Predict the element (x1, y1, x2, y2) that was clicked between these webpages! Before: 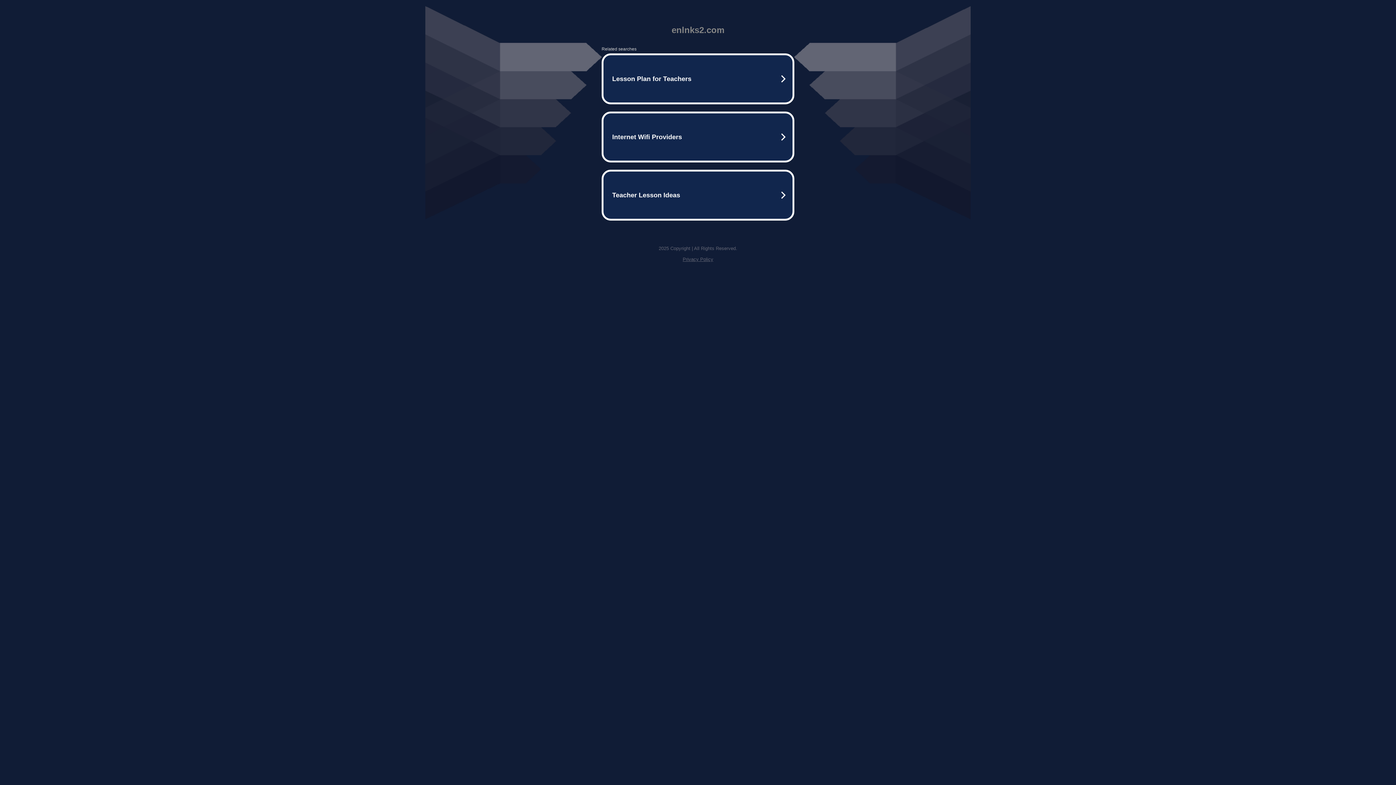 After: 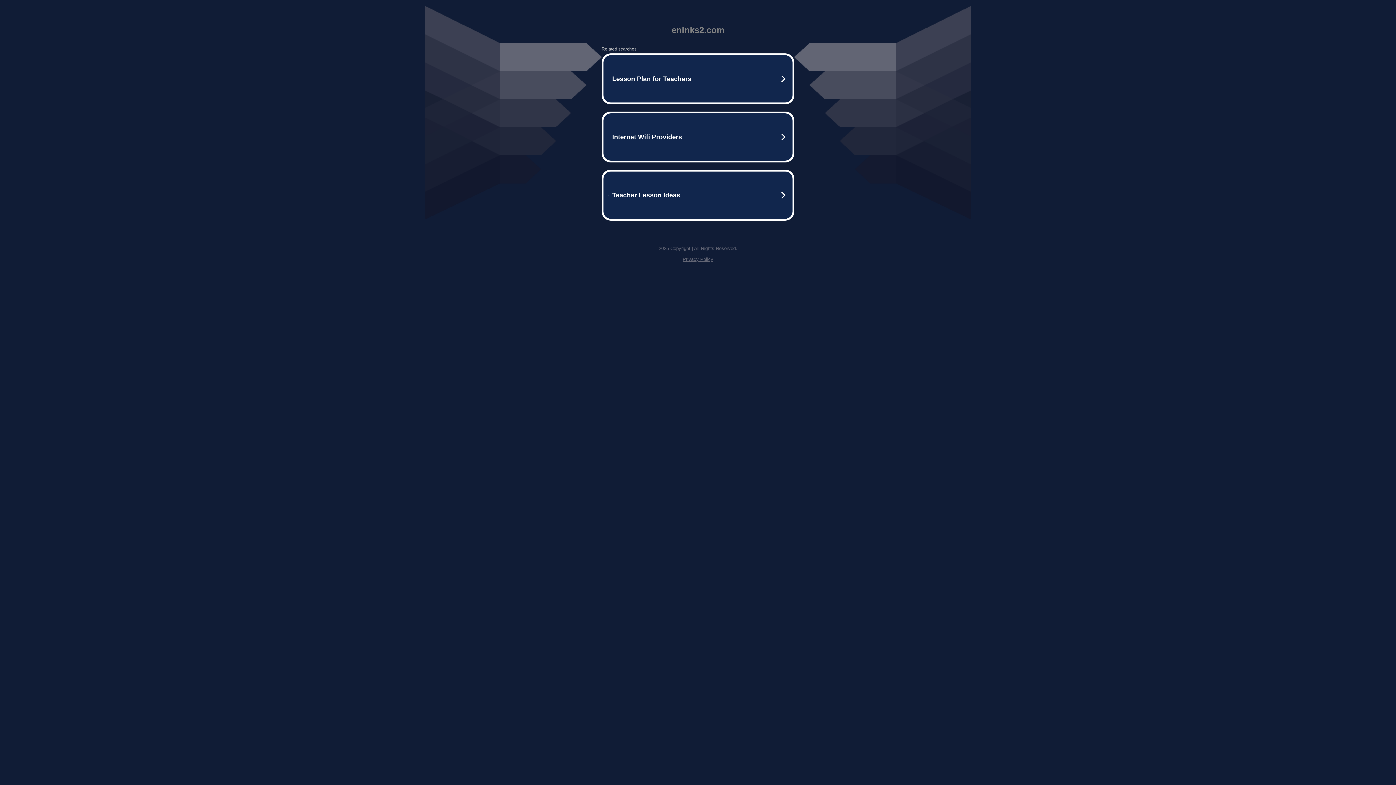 Action: label: Privacy Policy bbox: (682, 256, 713, 262)